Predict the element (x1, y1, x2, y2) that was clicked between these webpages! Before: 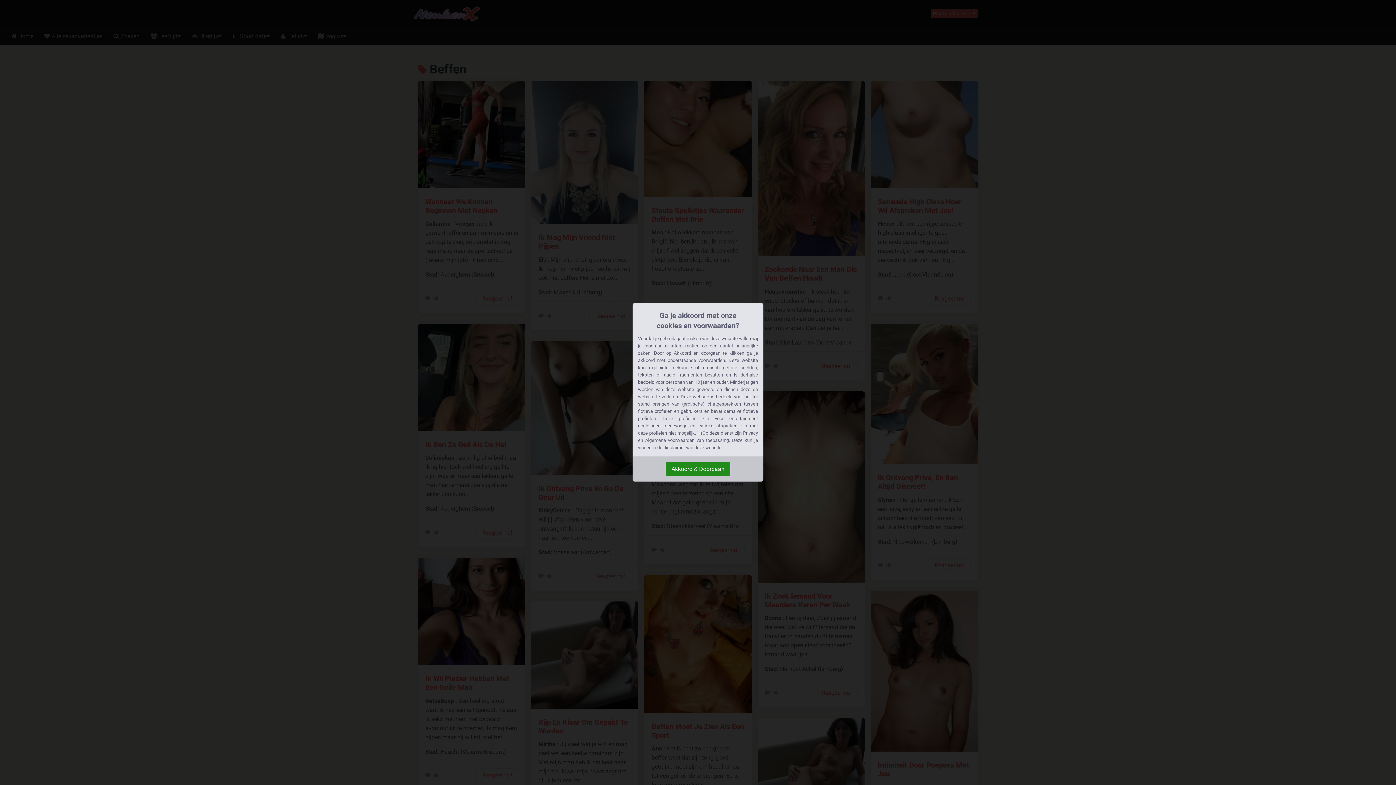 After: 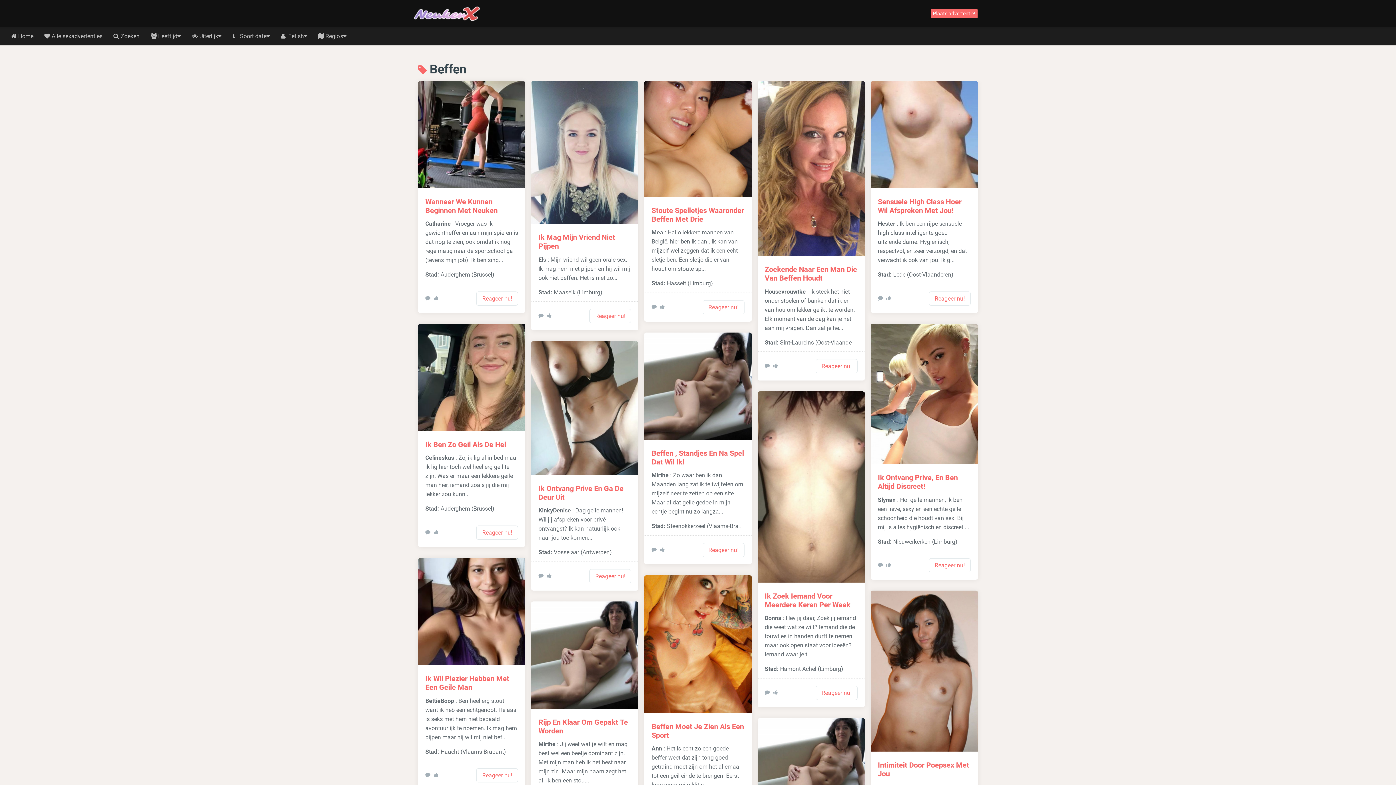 Action: bbox: (665, 462, 730, 476) label: Akkoord & Doorgaan